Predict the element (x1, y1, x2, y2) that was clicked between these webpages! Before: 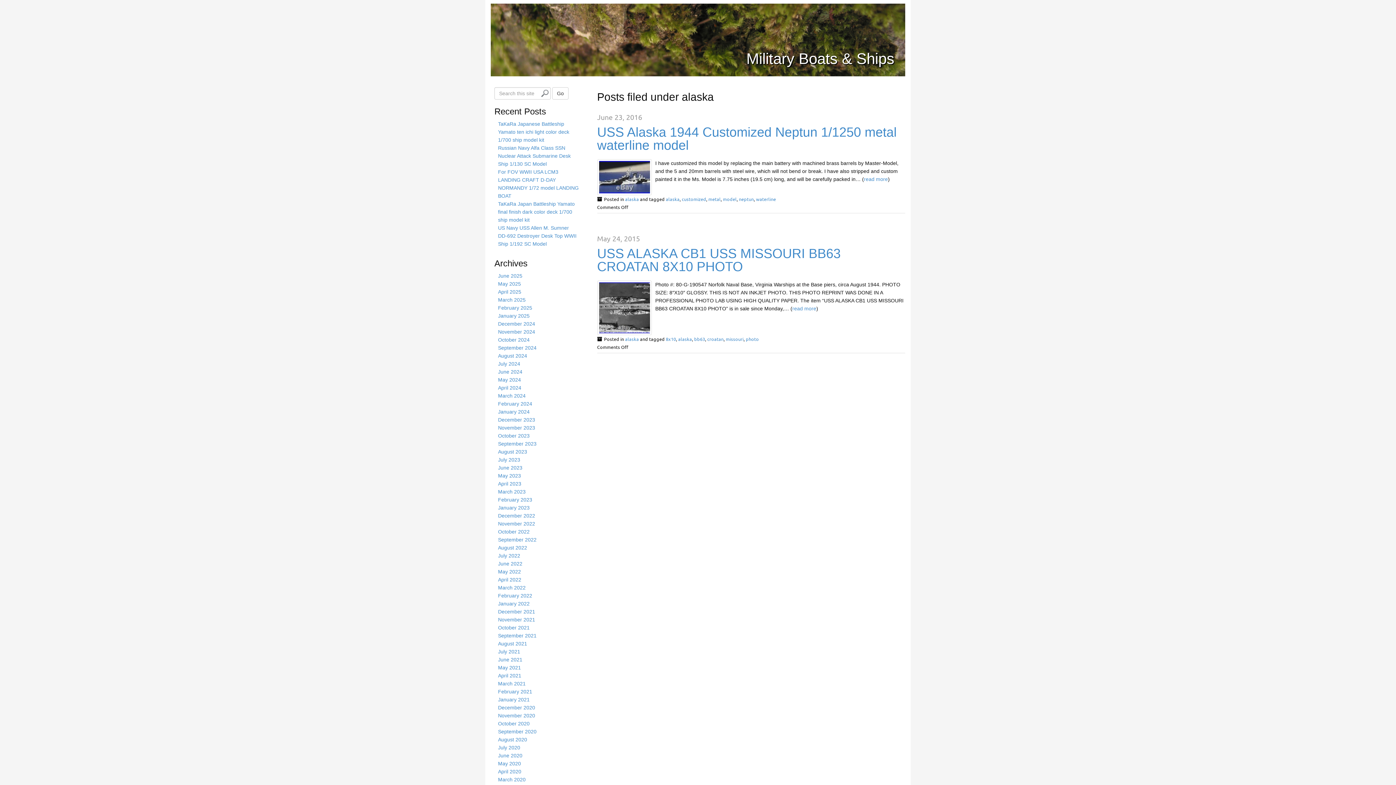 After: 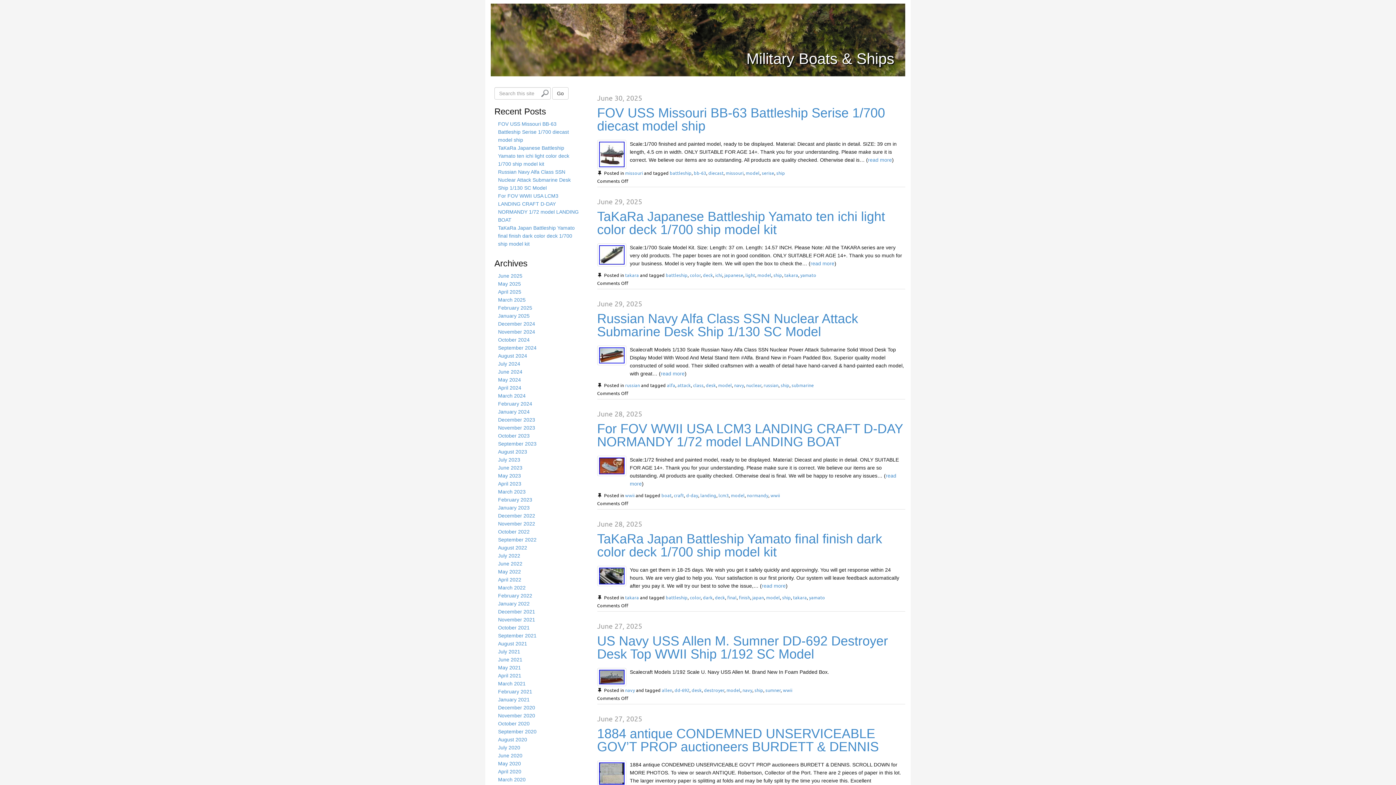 Action: bbox: (746, 50, 894, 67) label: Military Boats & Ships